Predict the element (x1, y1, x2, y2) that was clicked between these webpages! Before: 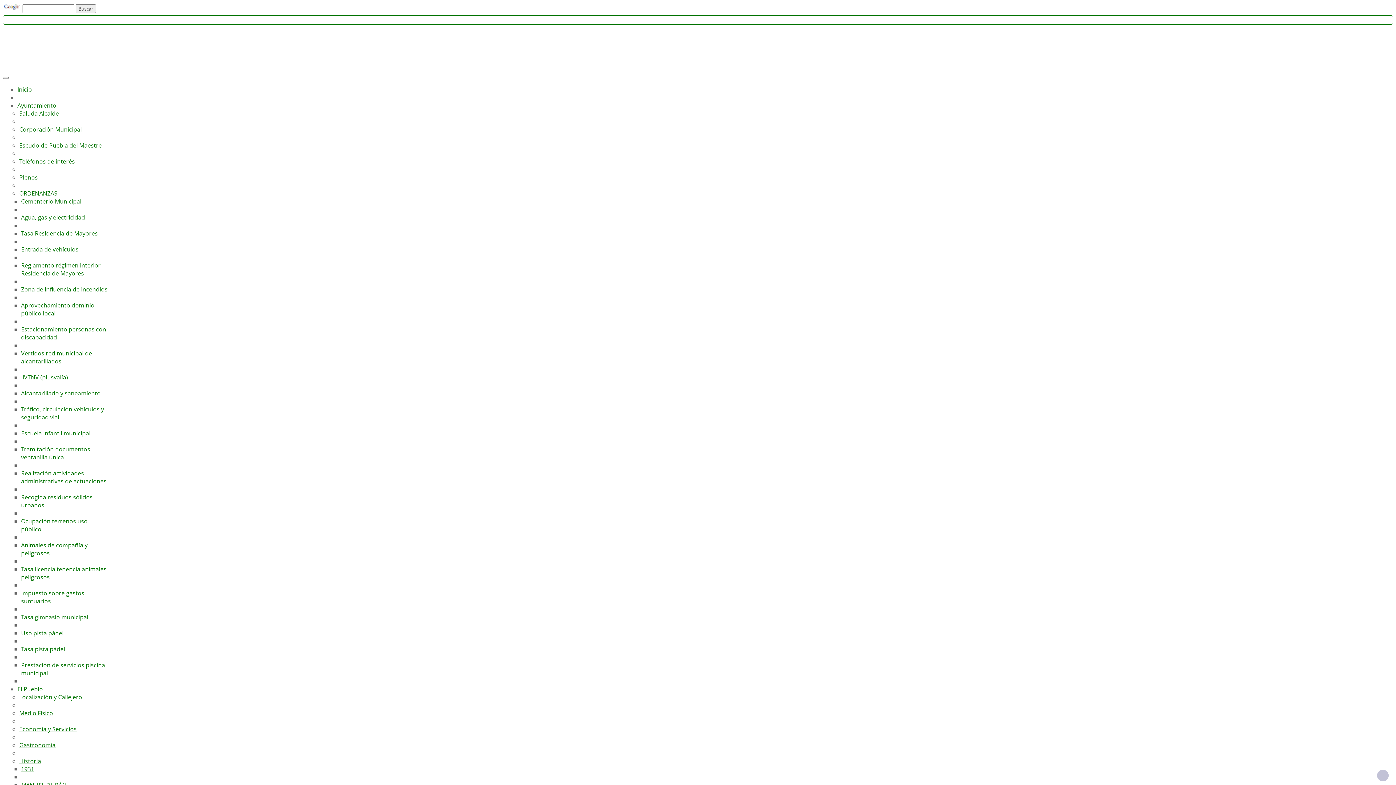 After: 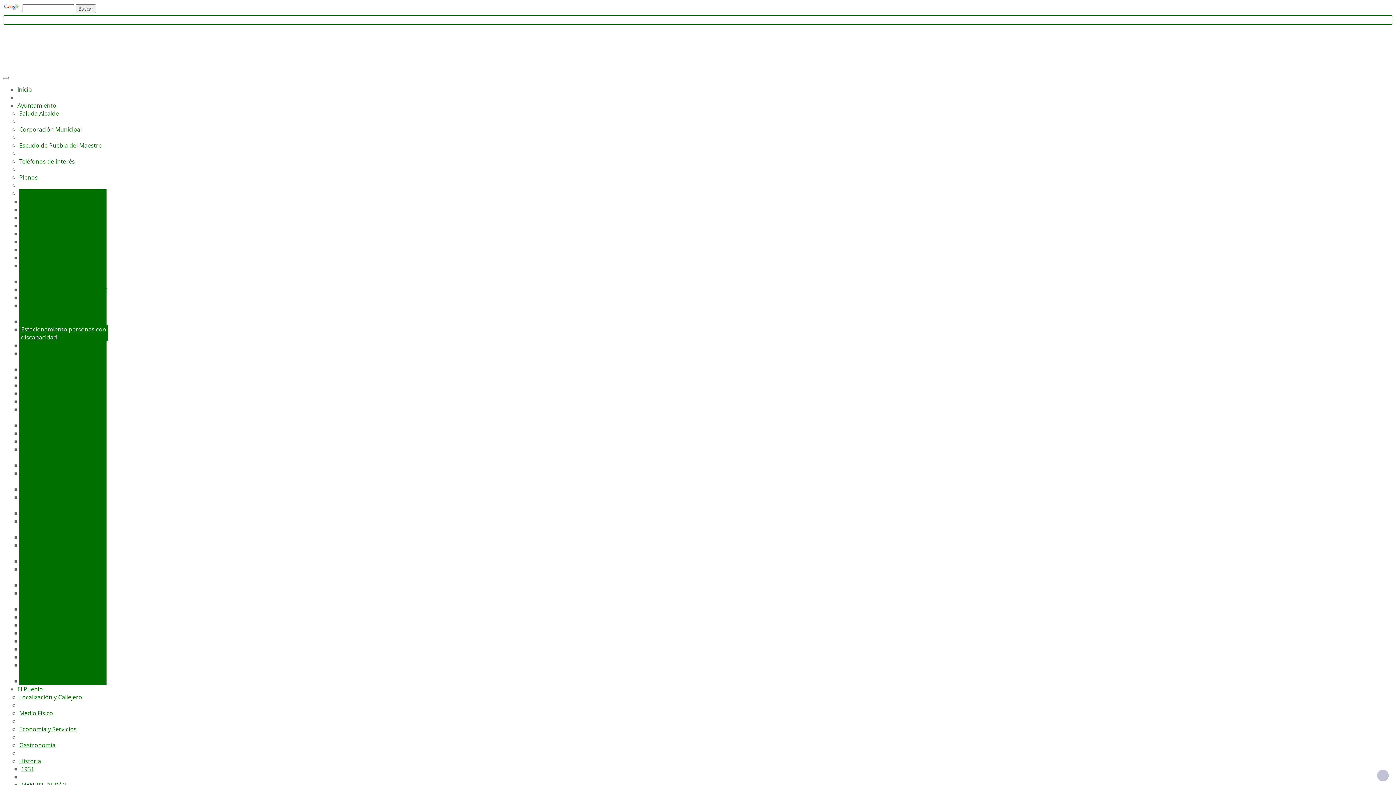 Action: label: Estacionamiento personas con discapacidad bbox: (21, 325, 106, 341)